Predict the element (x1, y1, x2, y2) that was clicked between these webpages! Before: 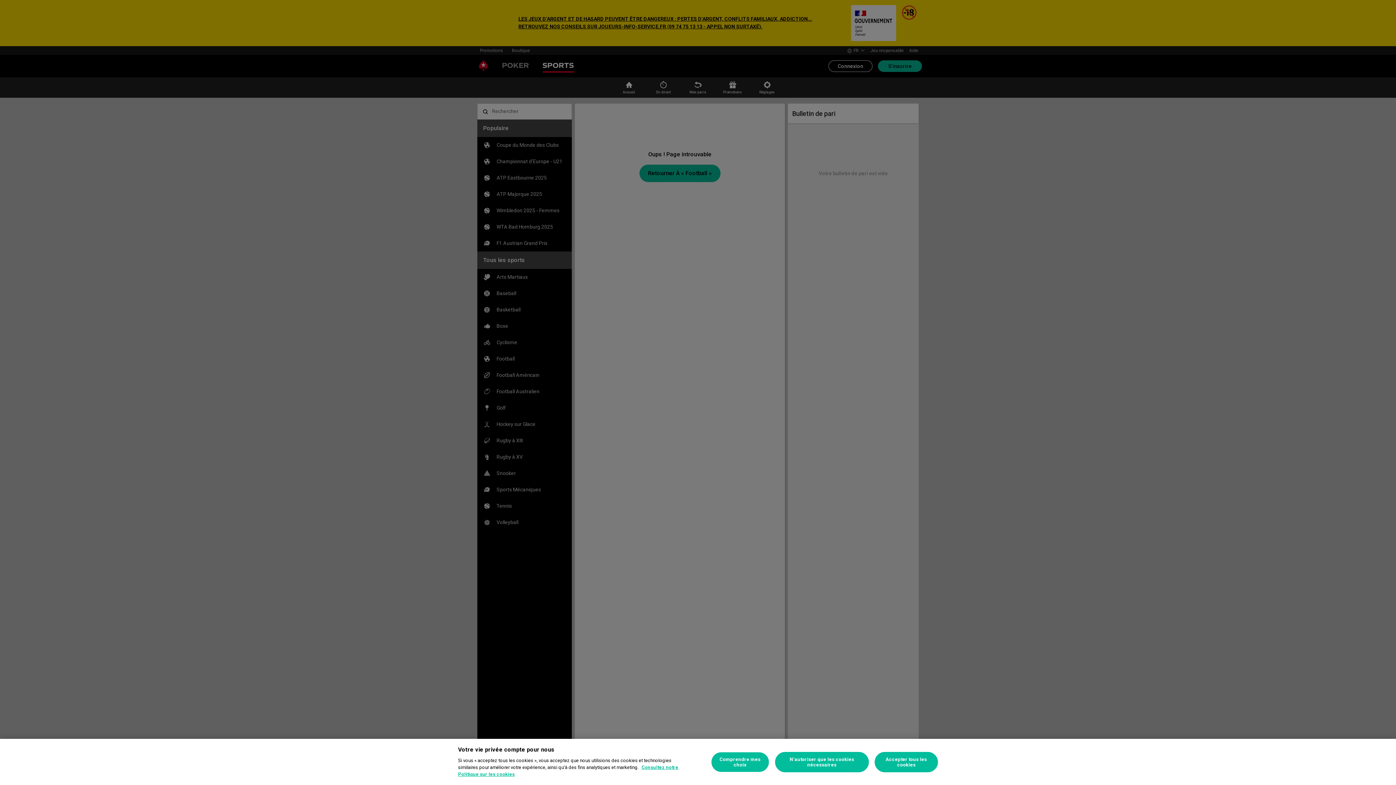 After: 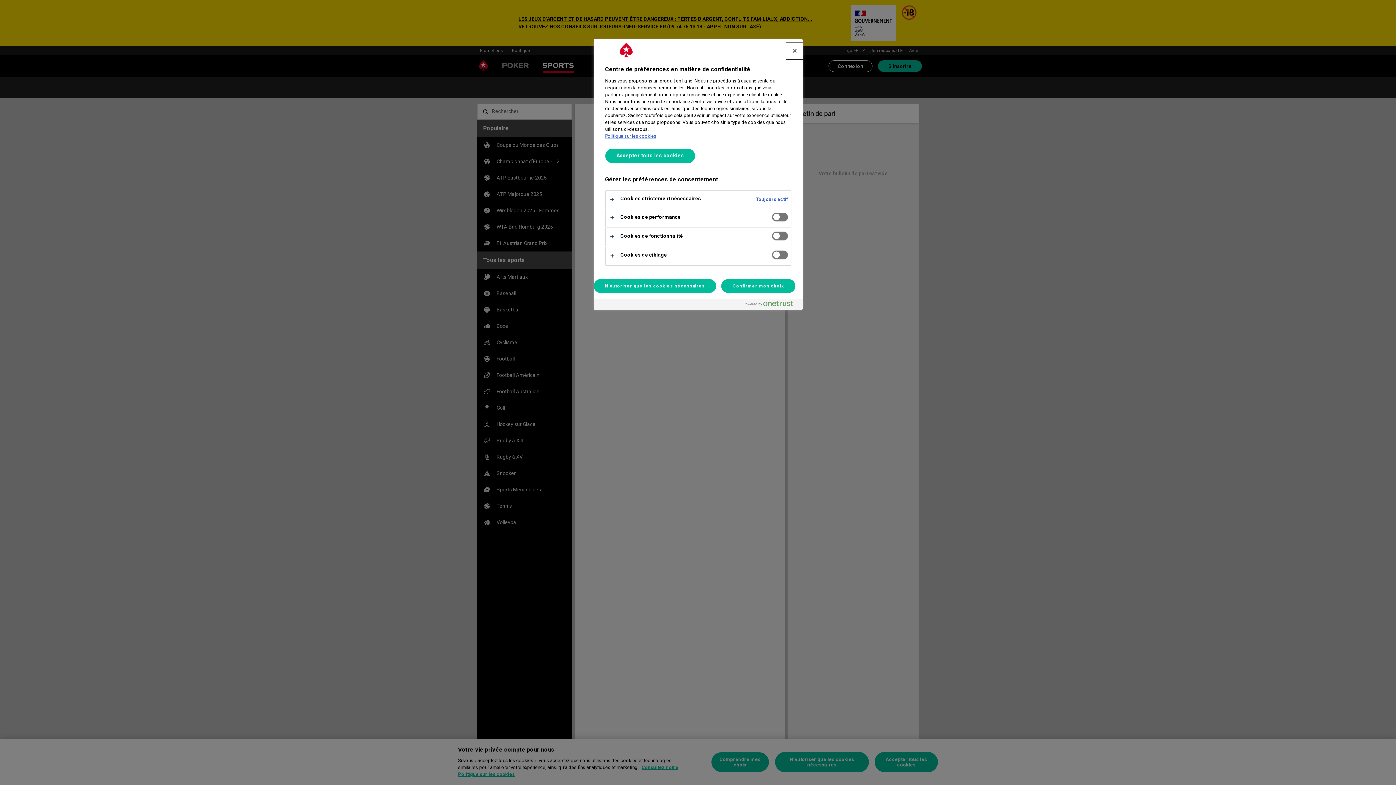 Action: label: Comprendre mes choix bbox: (711, 752, 769, 772)